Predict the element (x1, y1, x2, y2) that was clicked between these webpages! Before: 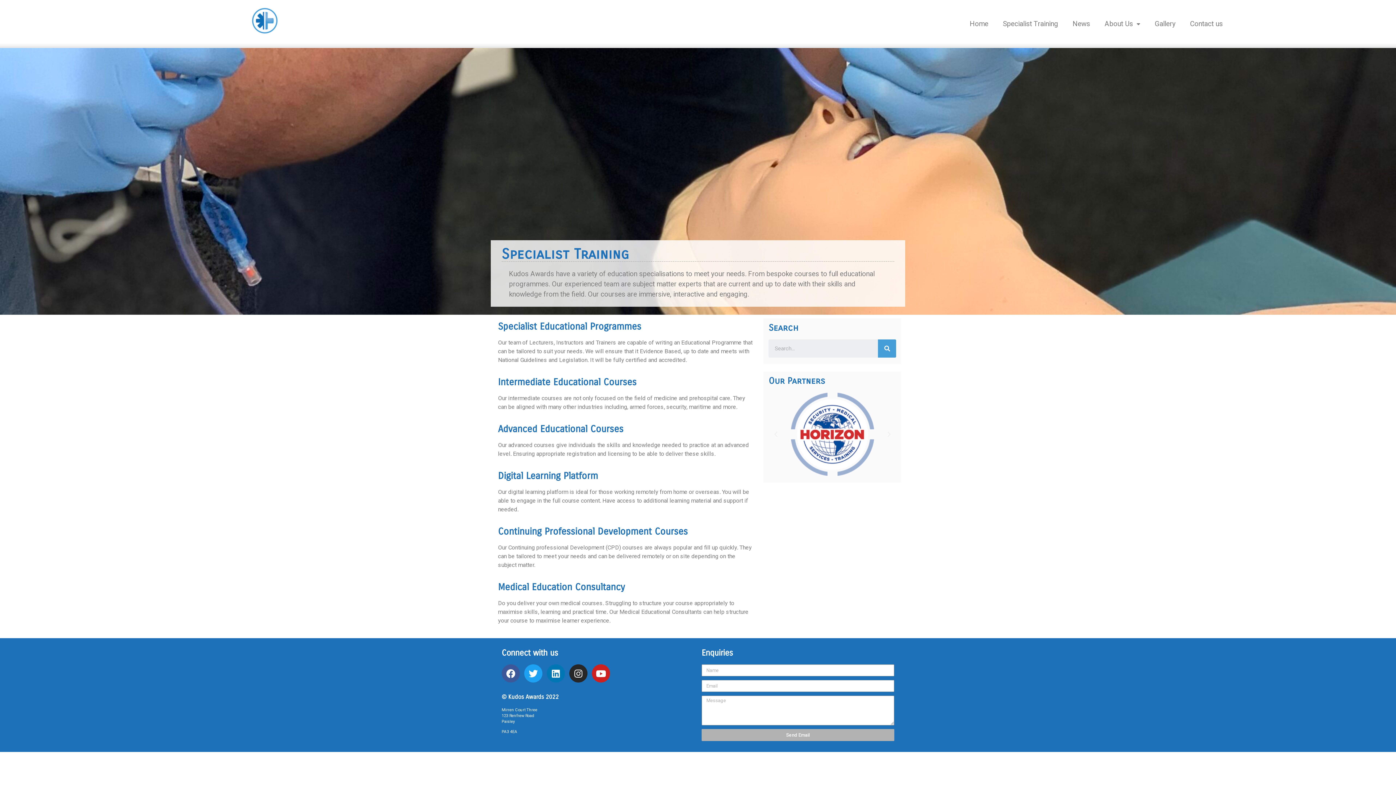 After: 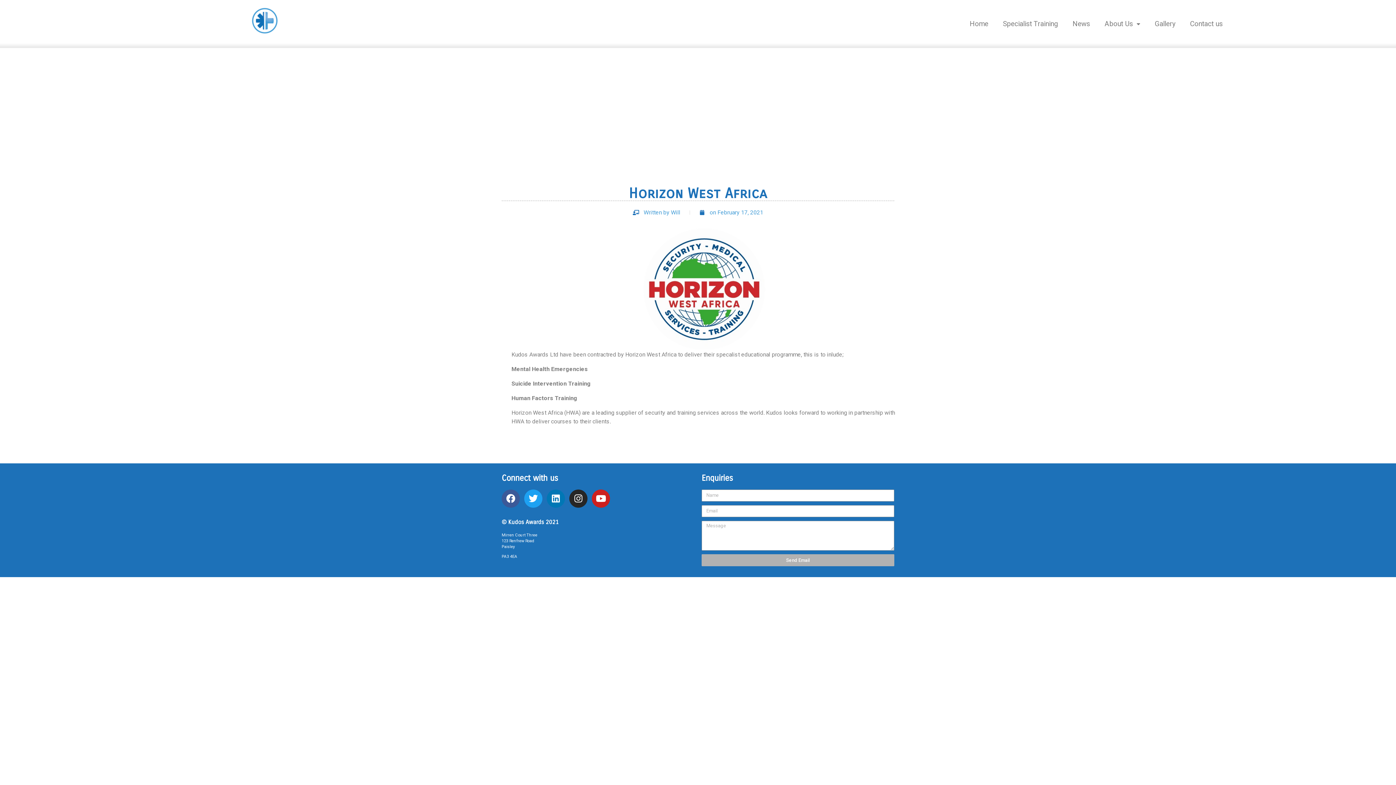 Action: bbox: (1065, 15, 1097, 32) label: News